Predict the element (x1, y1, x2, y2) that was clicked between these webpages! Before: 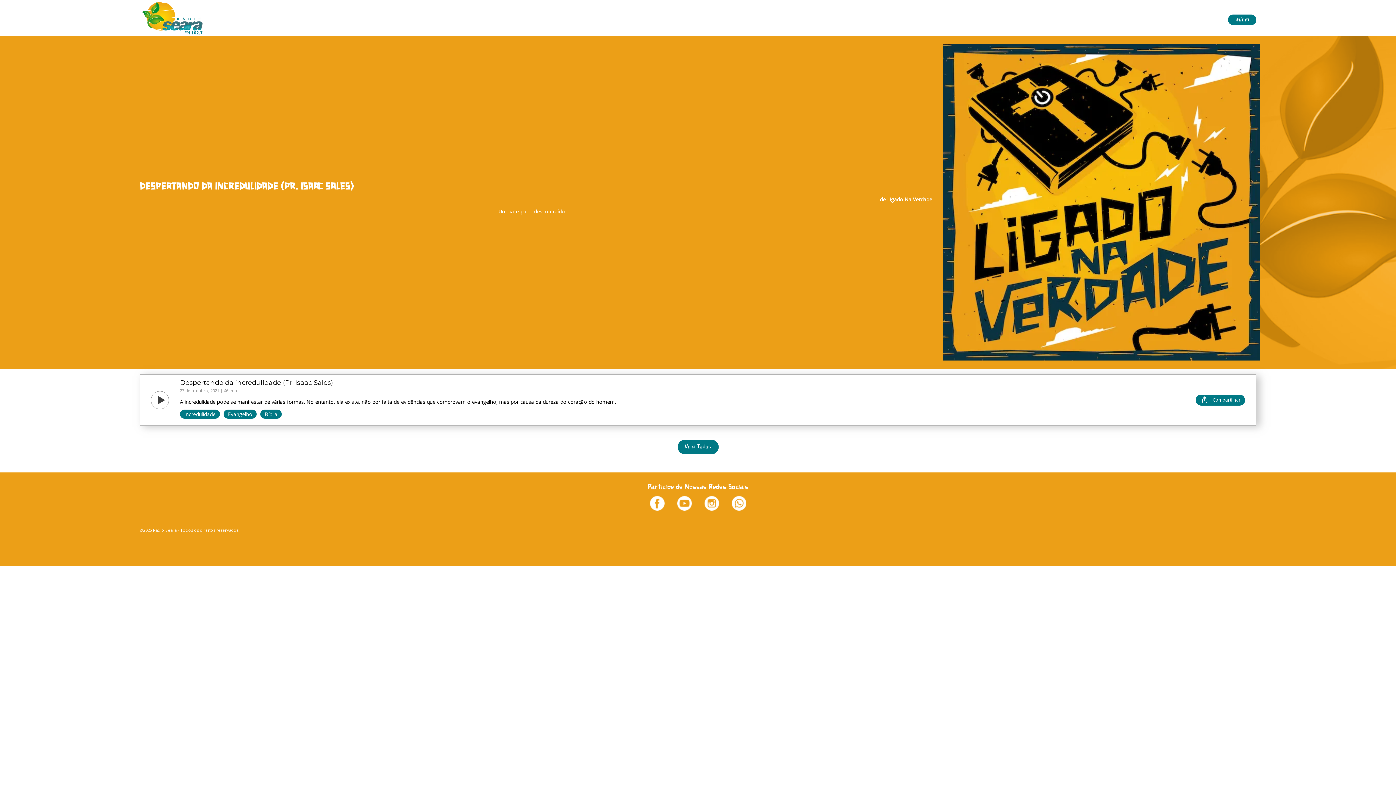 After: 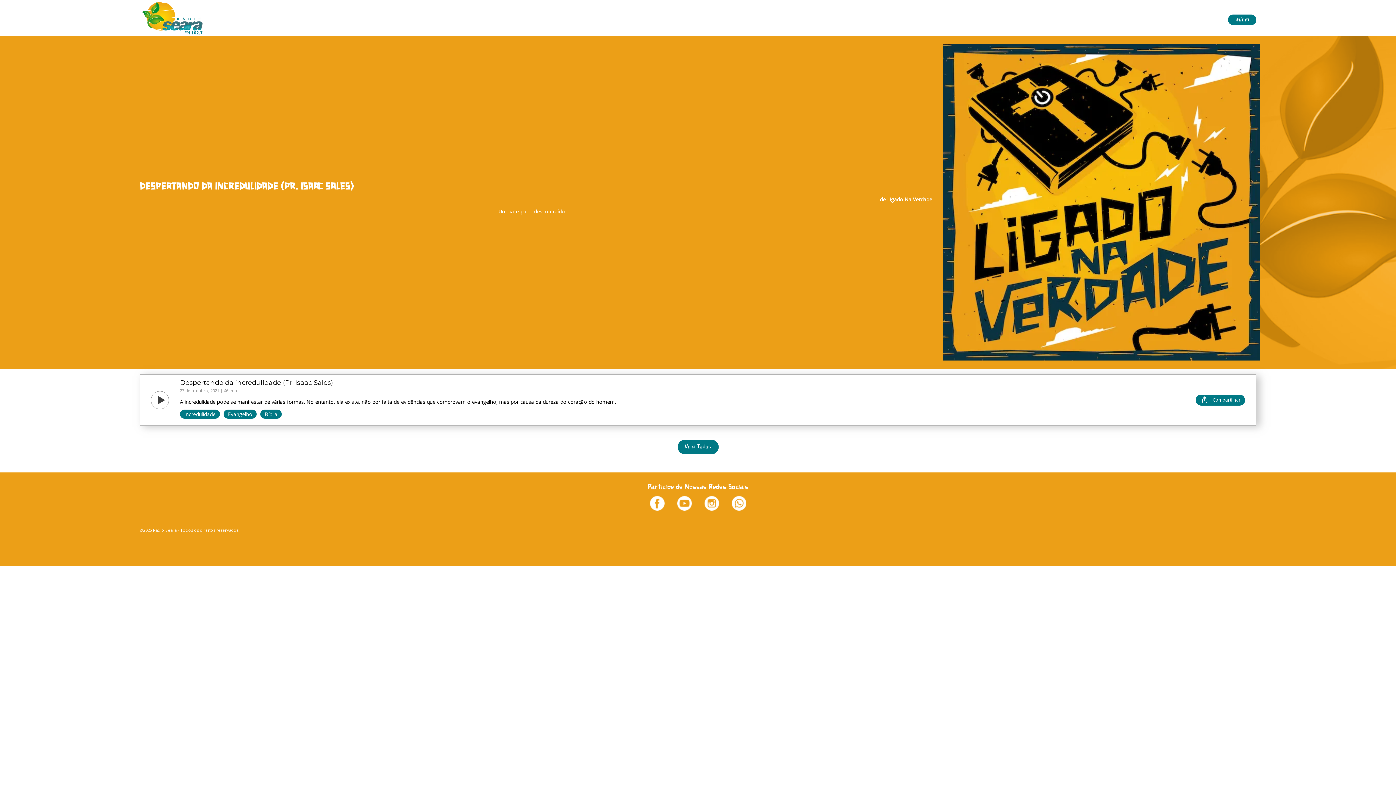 Action: bbox: (704, 505, 719, 512)